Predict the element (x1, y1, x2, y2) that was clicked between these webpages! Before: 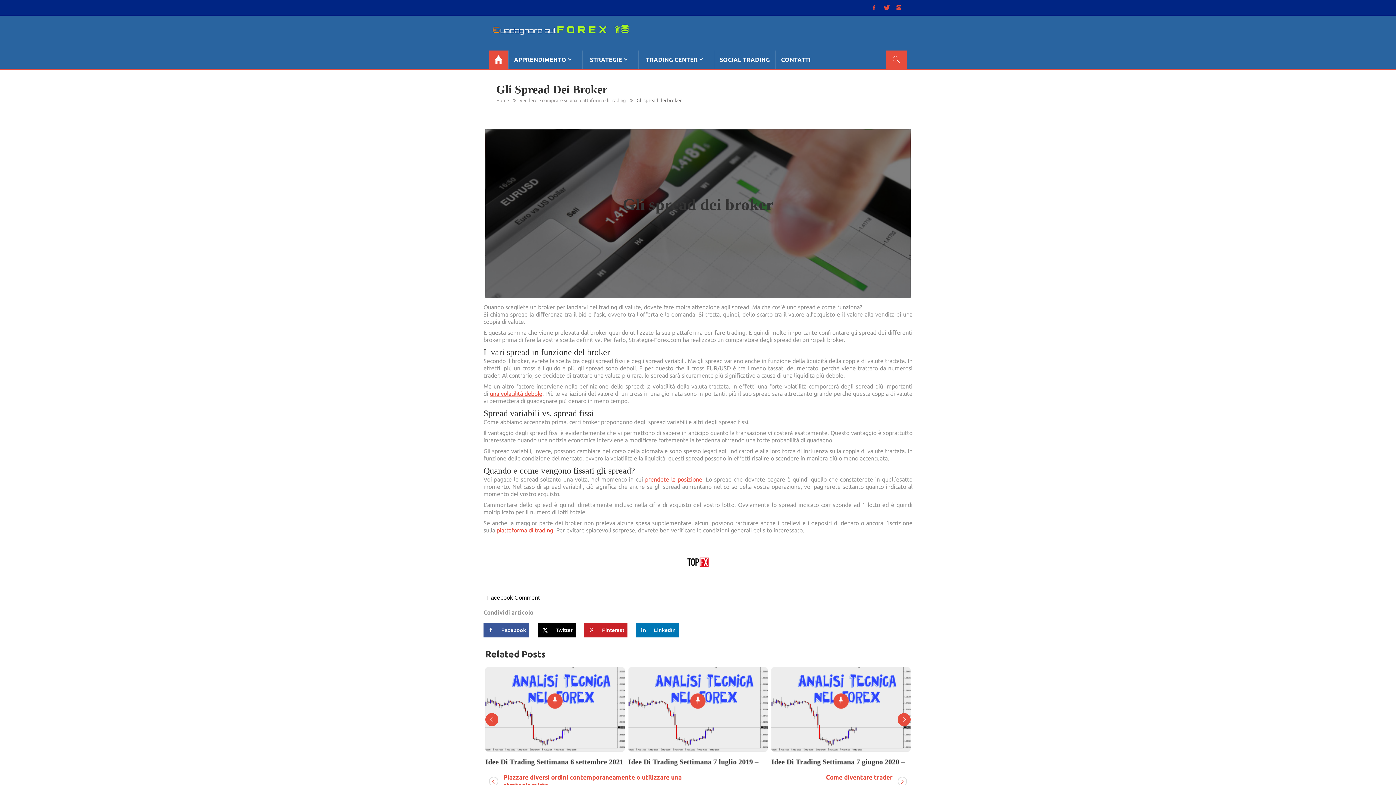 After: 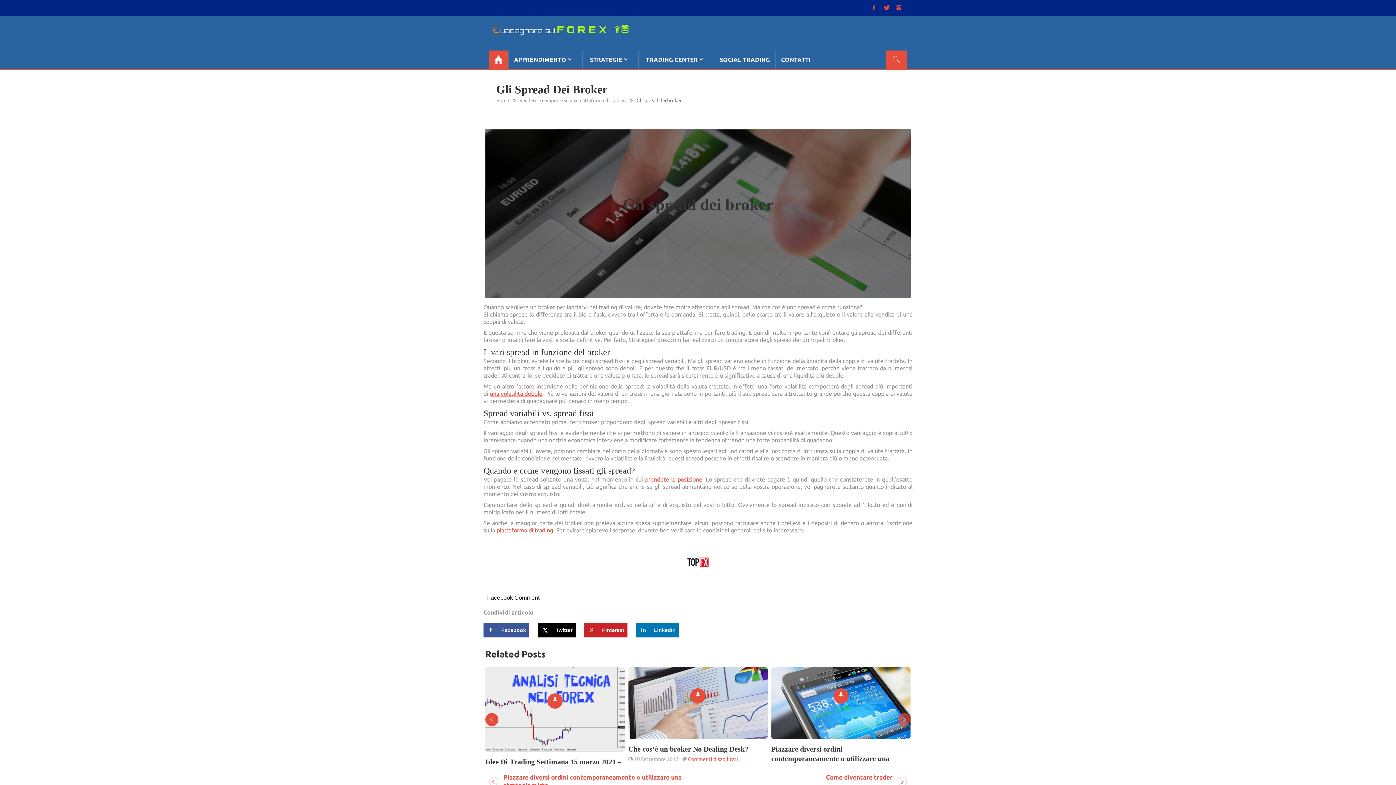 Action: bbox: (897, 713, 910, 726)